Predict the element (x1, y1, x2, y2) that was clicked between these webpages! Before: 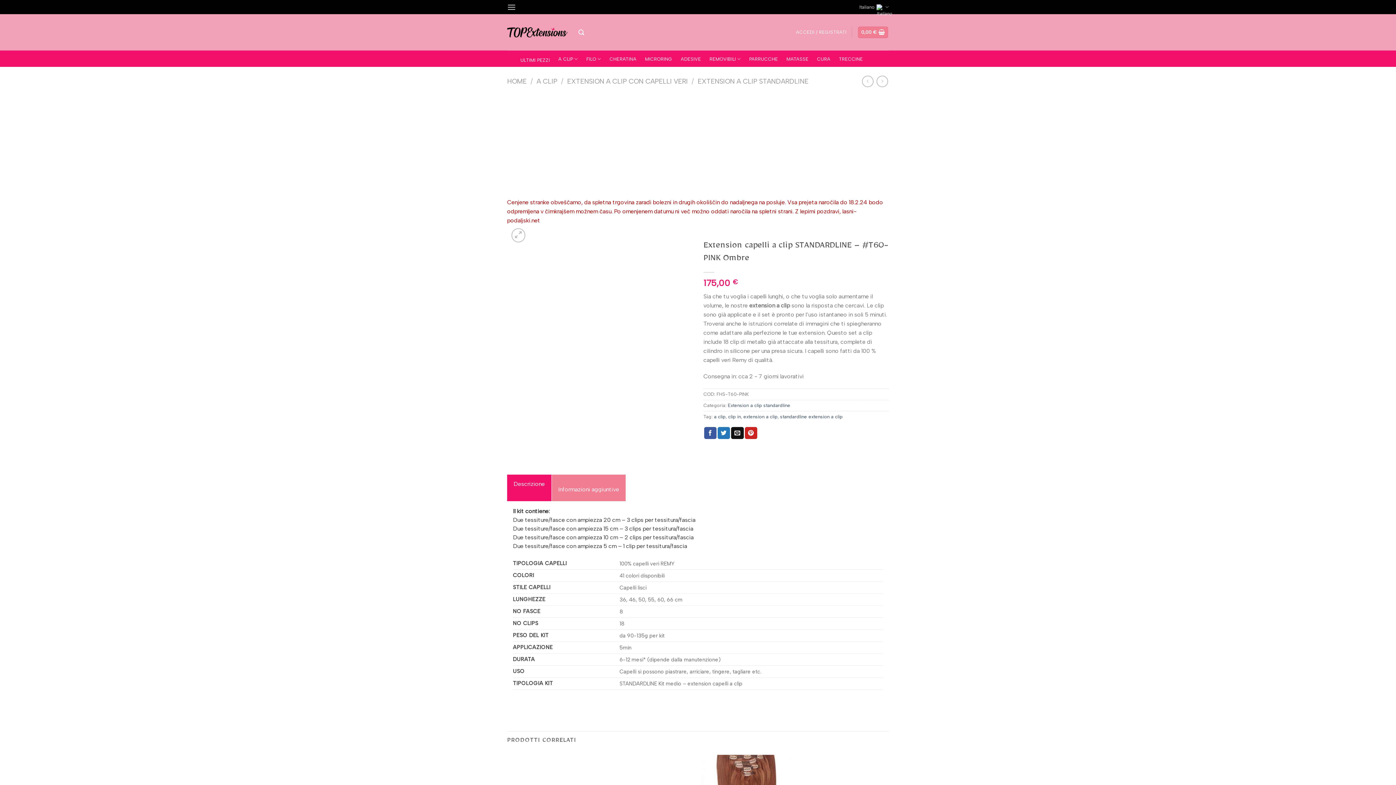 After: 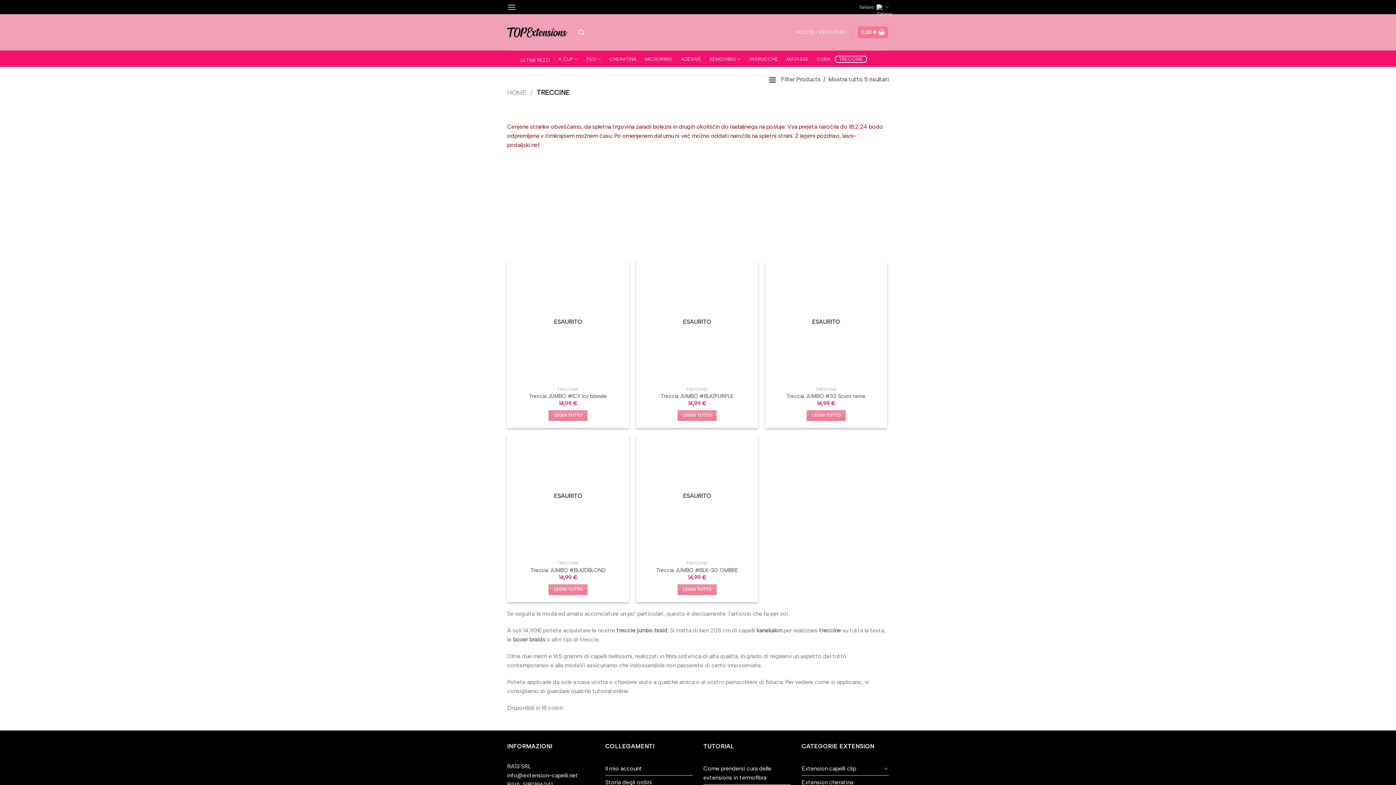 Action: label: TRECCINE bbox: (834, 55, 867, 62)